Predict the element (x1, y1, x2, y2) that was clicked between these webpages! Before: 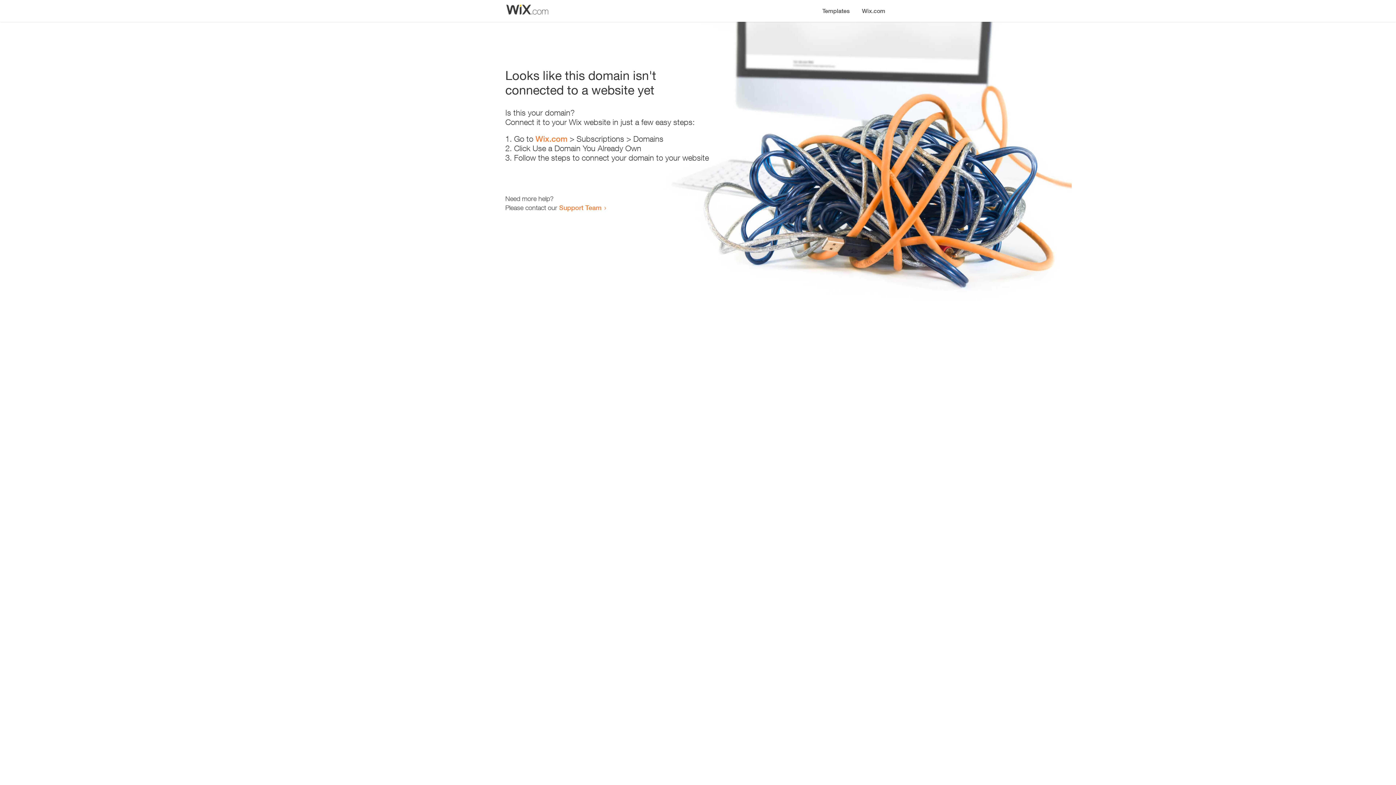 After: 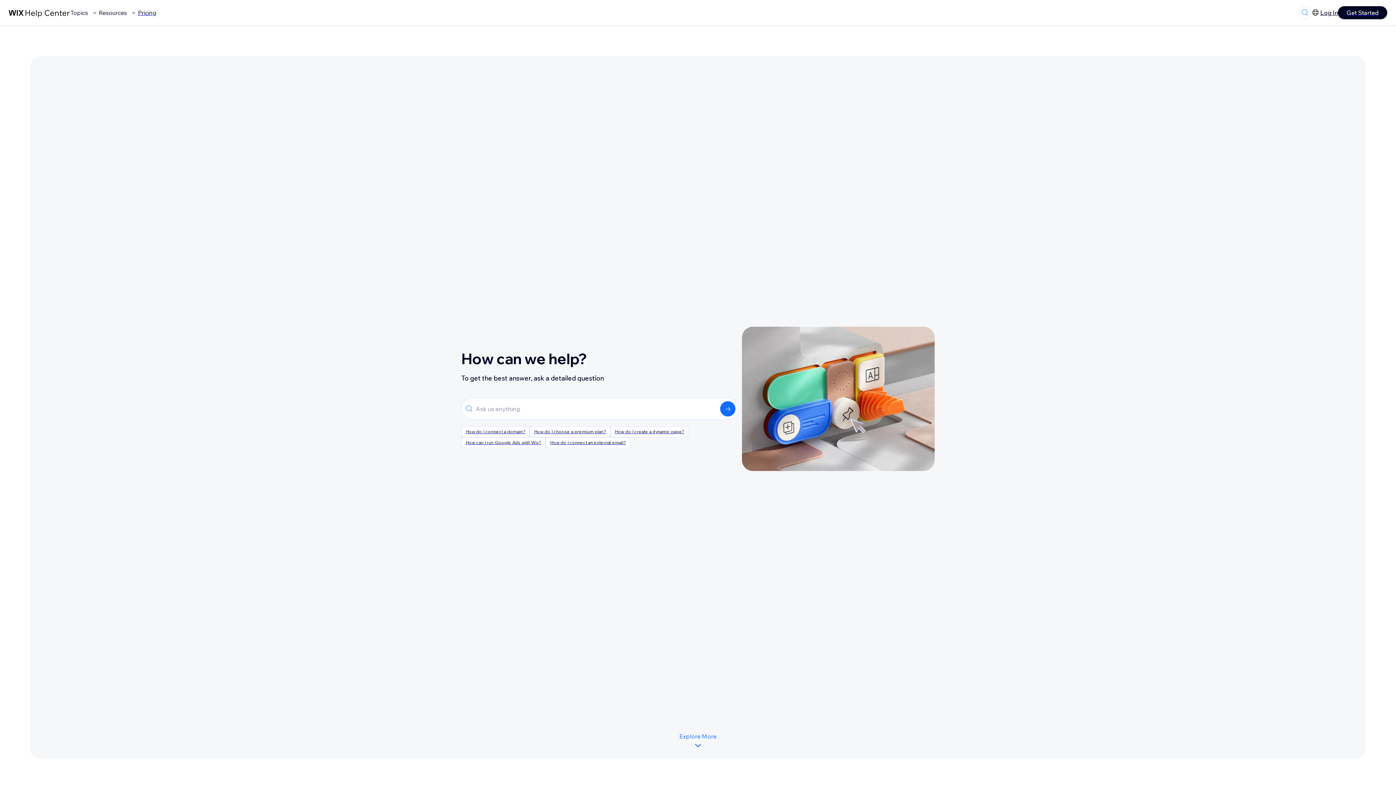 Action: bbox: (559, 203, 601, 211) label: Support Team